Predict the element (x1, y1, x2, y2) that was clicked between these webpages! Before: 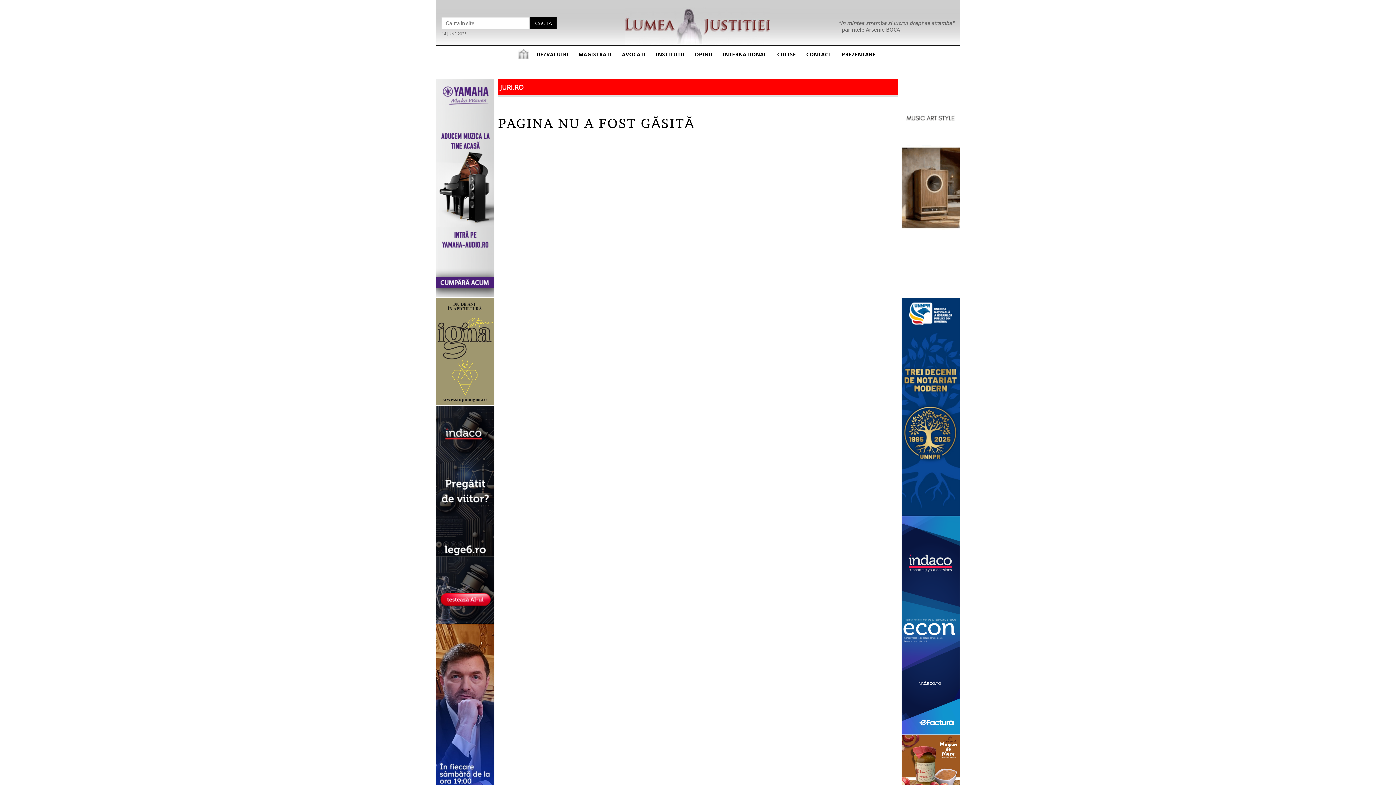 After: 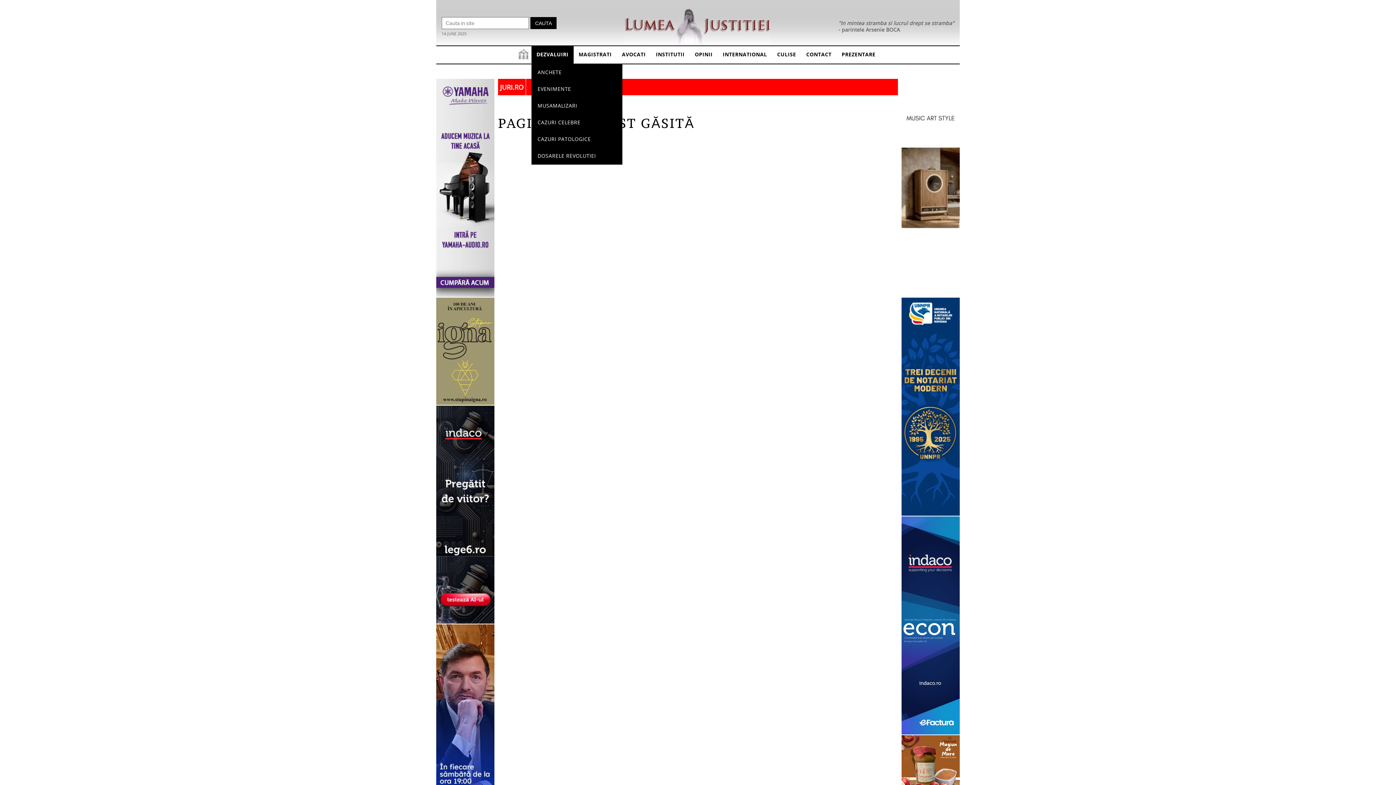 Action: bbox: (531, 46, 573, 63) label: DEZVALUIRI